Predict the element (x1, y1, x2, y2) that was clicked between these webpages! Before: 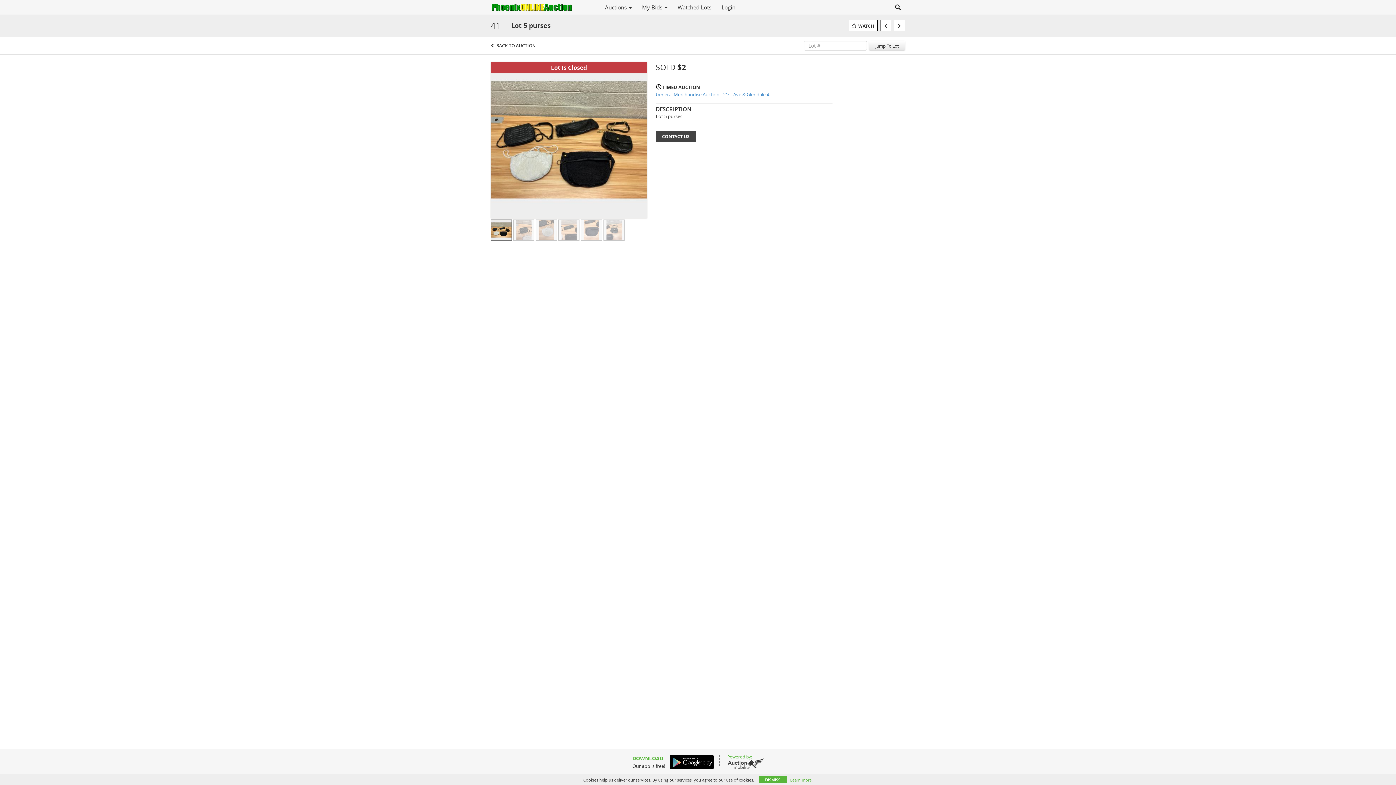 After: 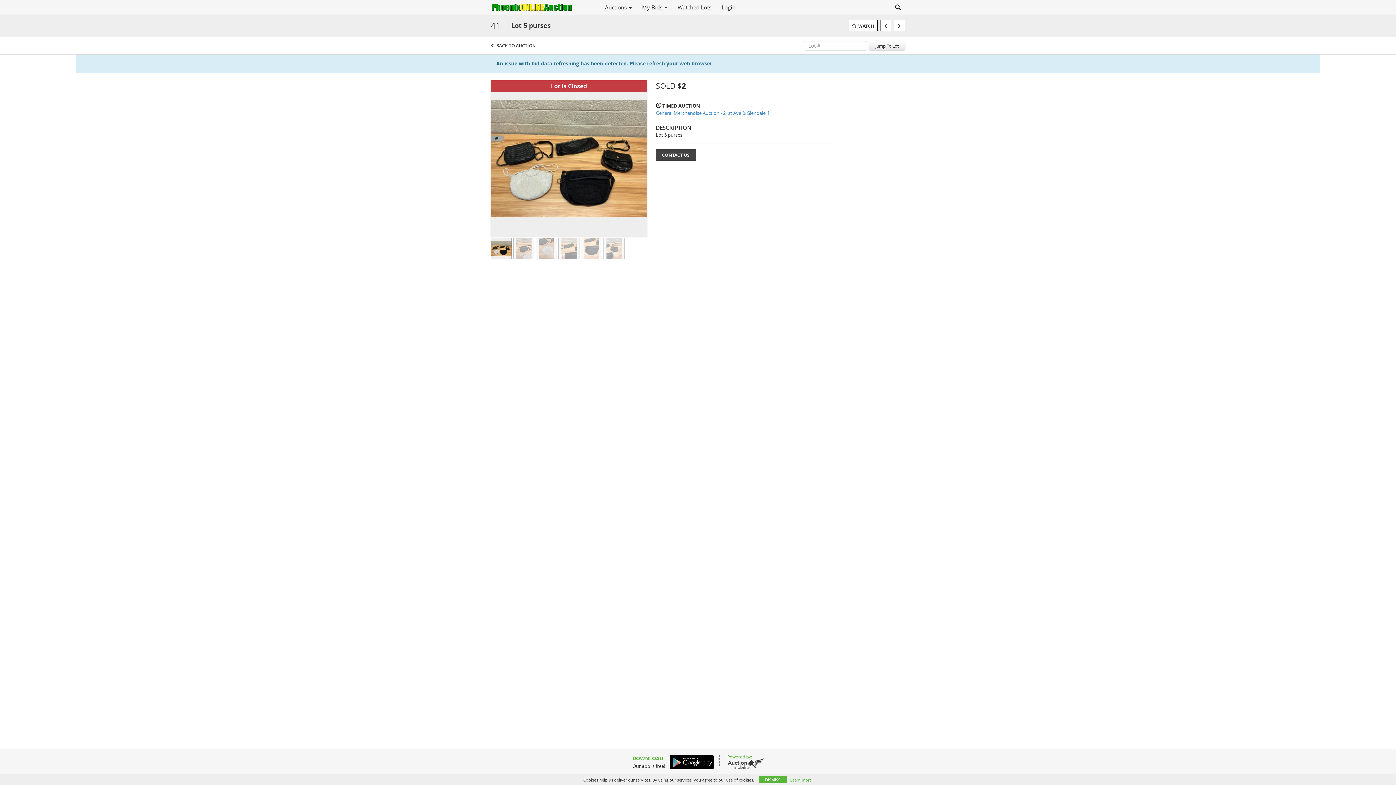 Action: bbox: (727, 758, 763, 769)